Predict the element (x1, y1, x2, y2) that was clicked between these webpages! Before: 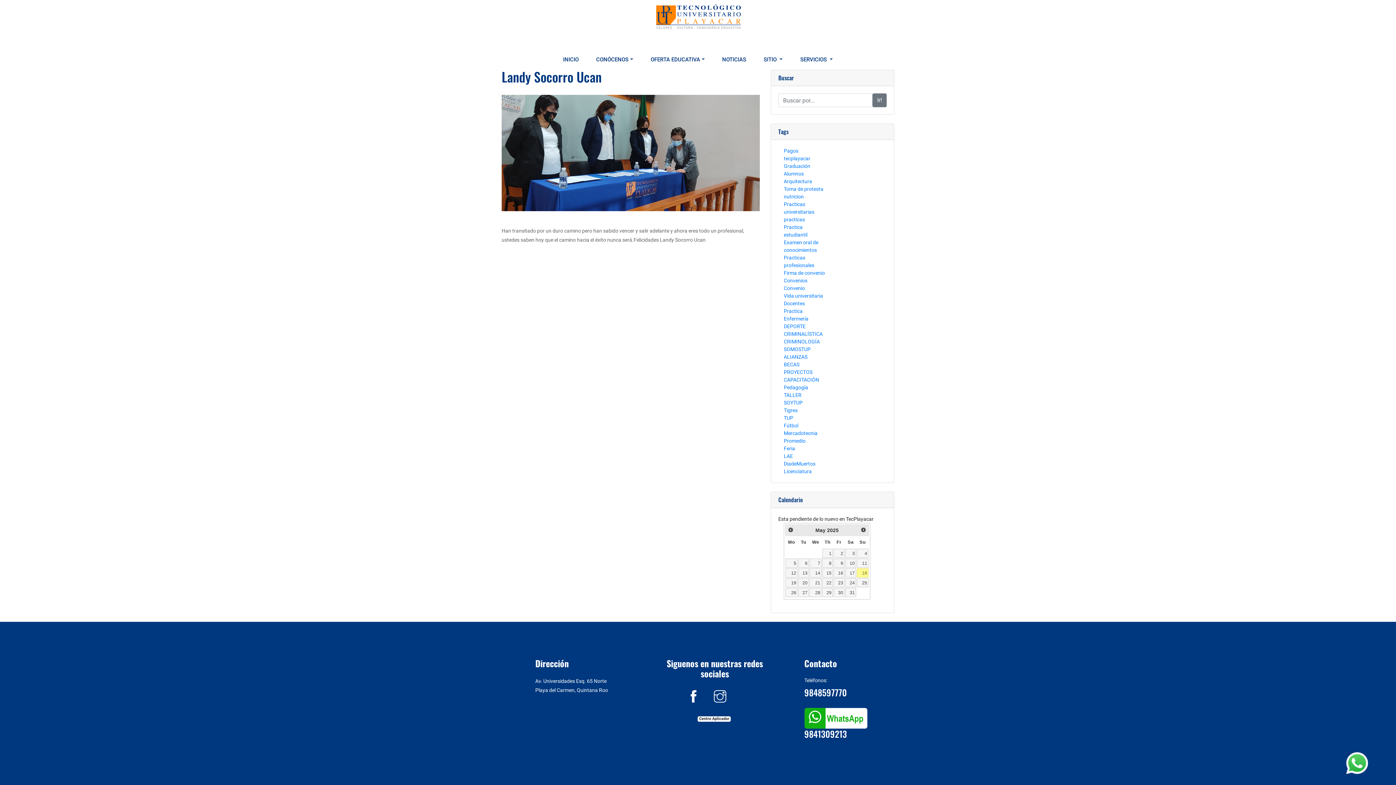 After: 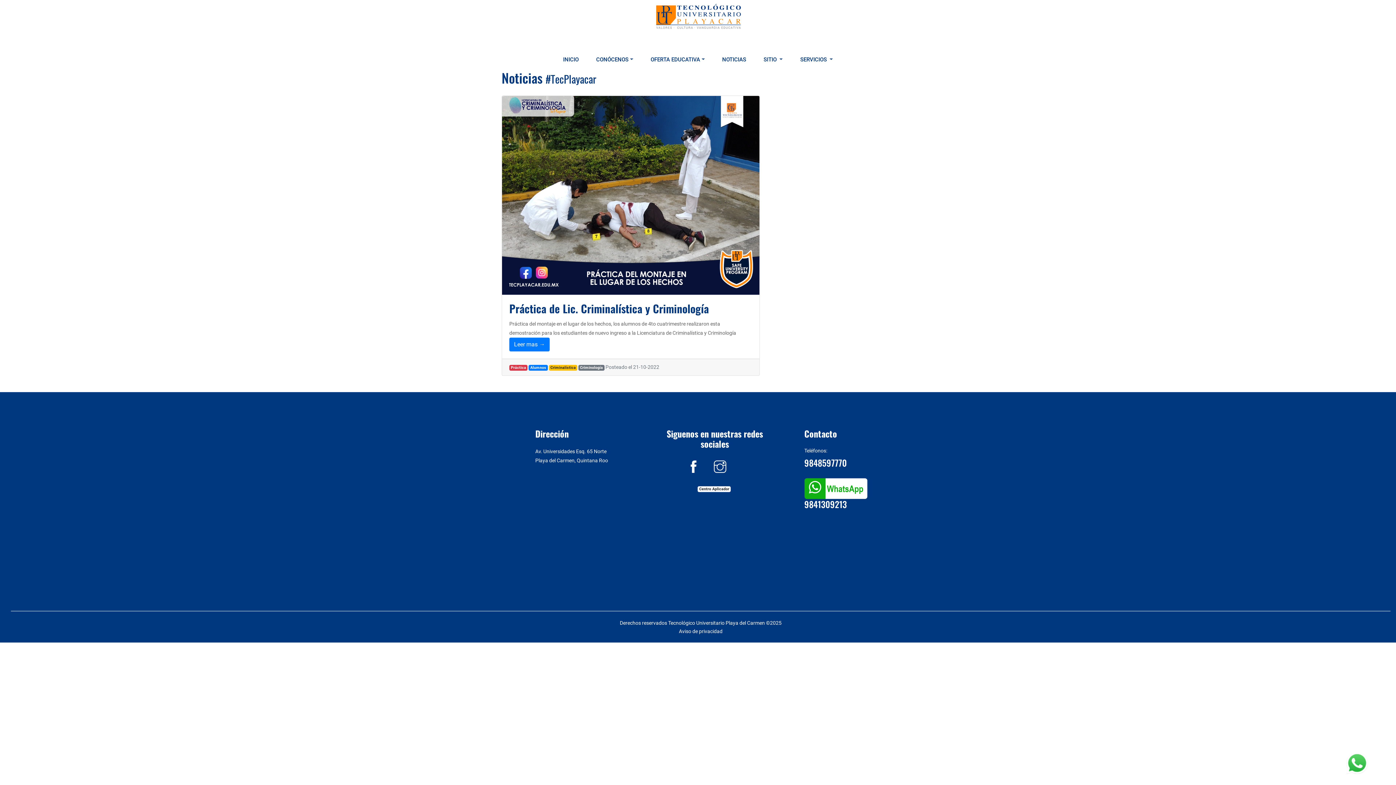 Action: bbox: (784, 330, 827, 338) label: CRIMINALÍSTICA